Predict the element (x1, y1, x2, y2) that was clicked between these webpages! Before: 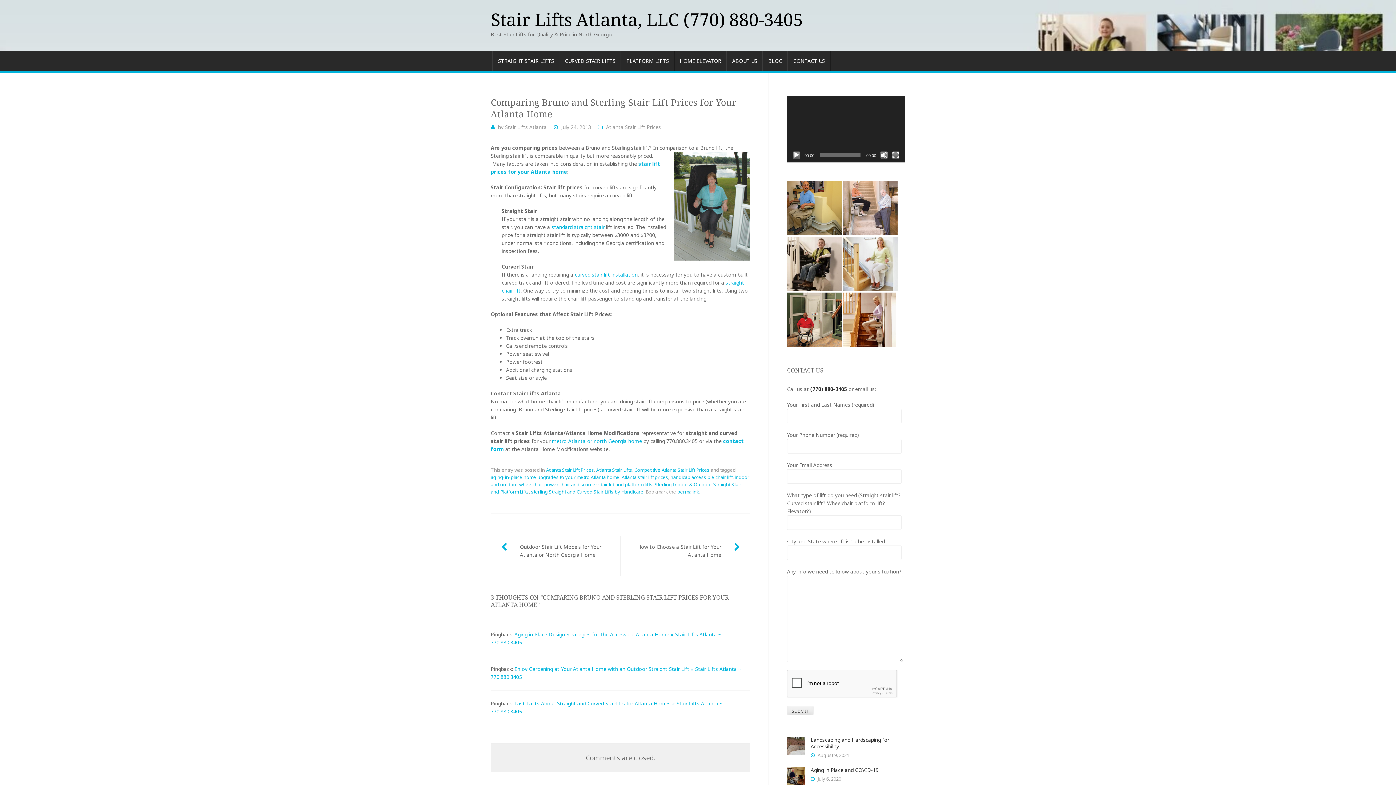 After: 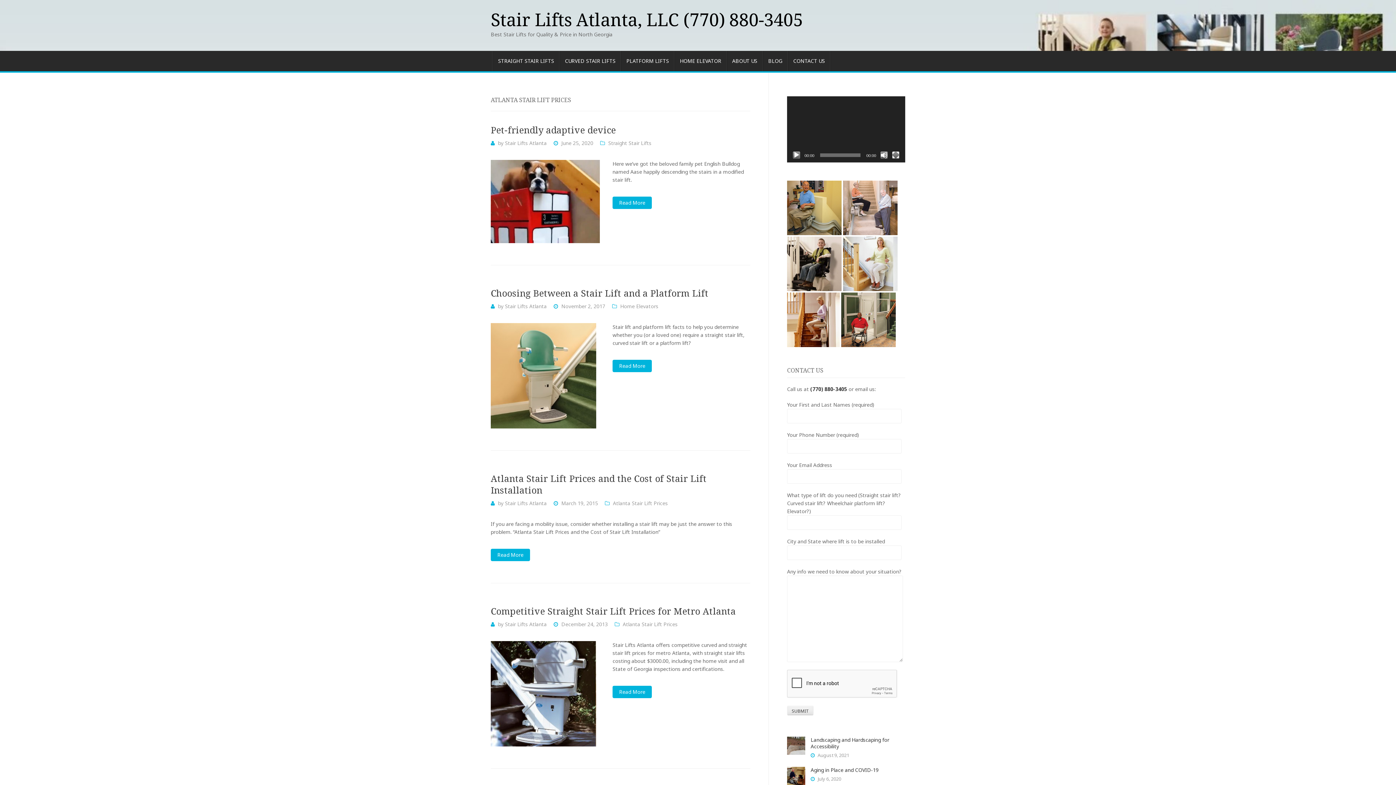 Action: label: Atlanta stair lift prices bbox: (621, 474, 668, 480)